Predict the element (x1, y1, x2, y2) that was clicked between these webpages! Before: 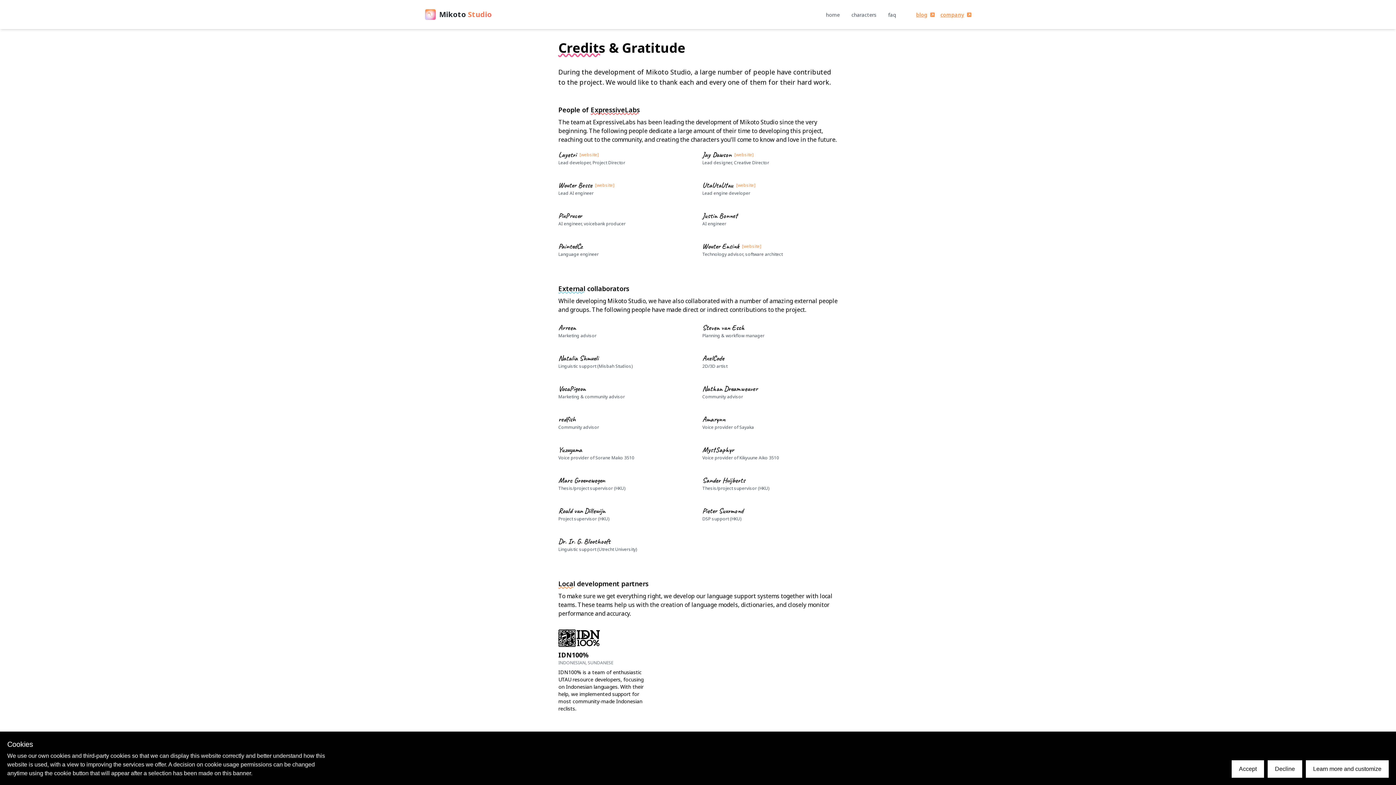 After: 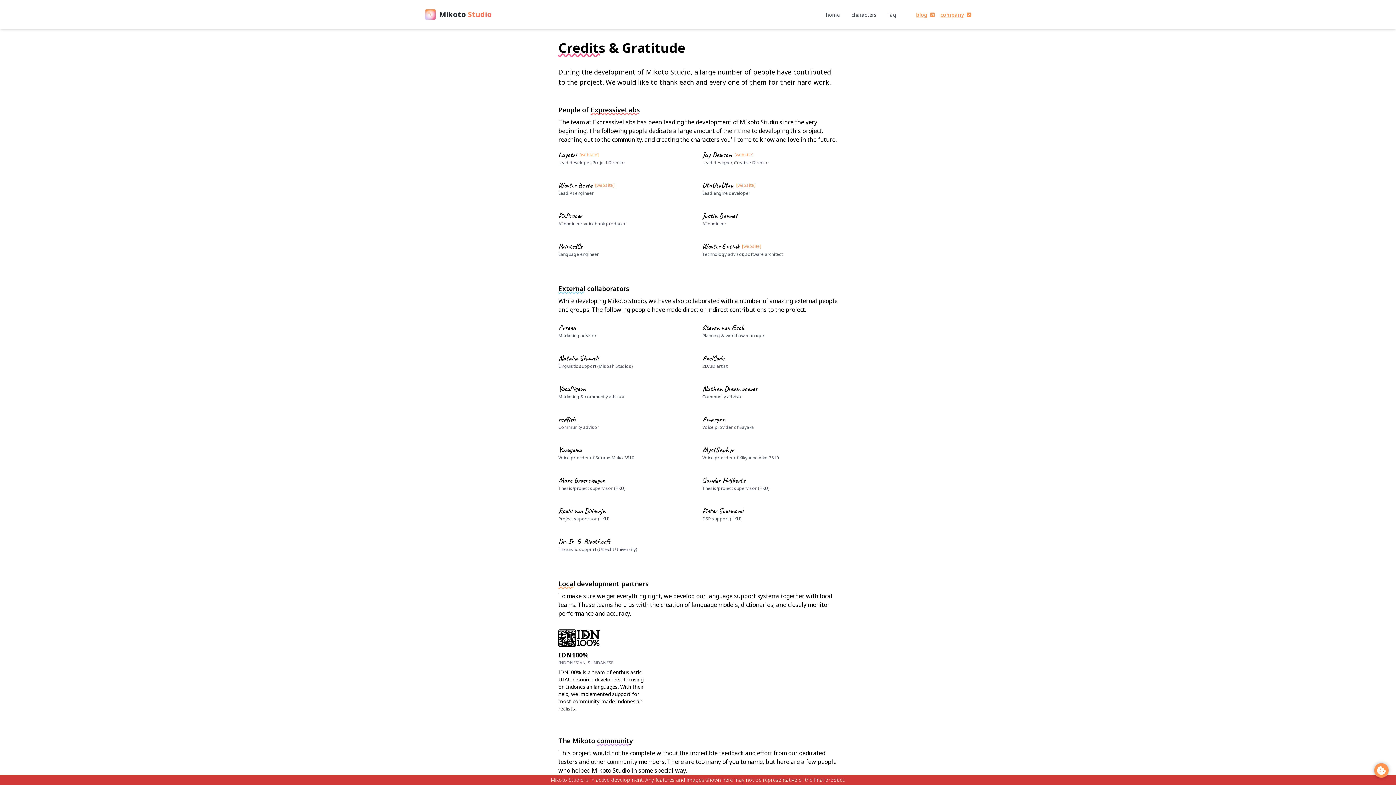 Action: label: Accept bbox: (1232, 760, 1264, 778)